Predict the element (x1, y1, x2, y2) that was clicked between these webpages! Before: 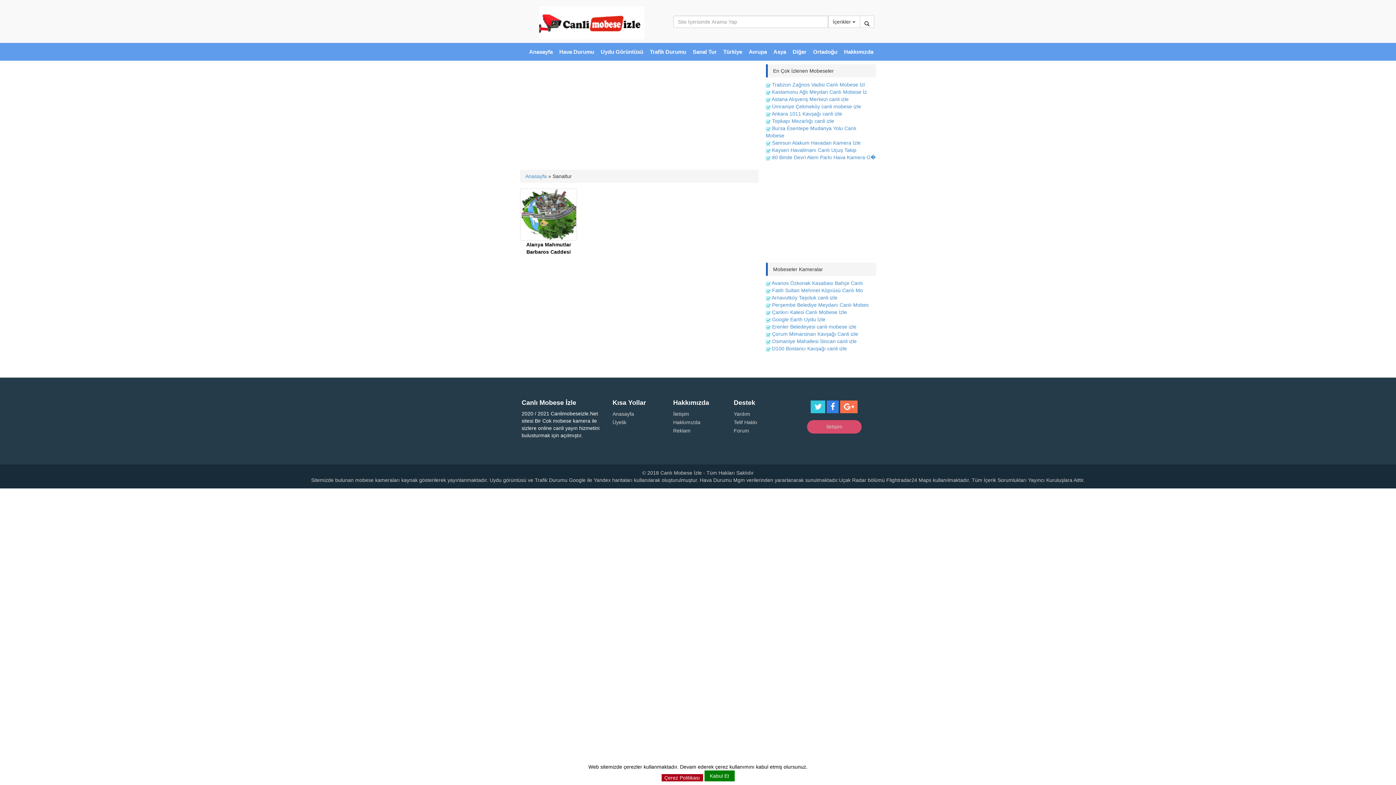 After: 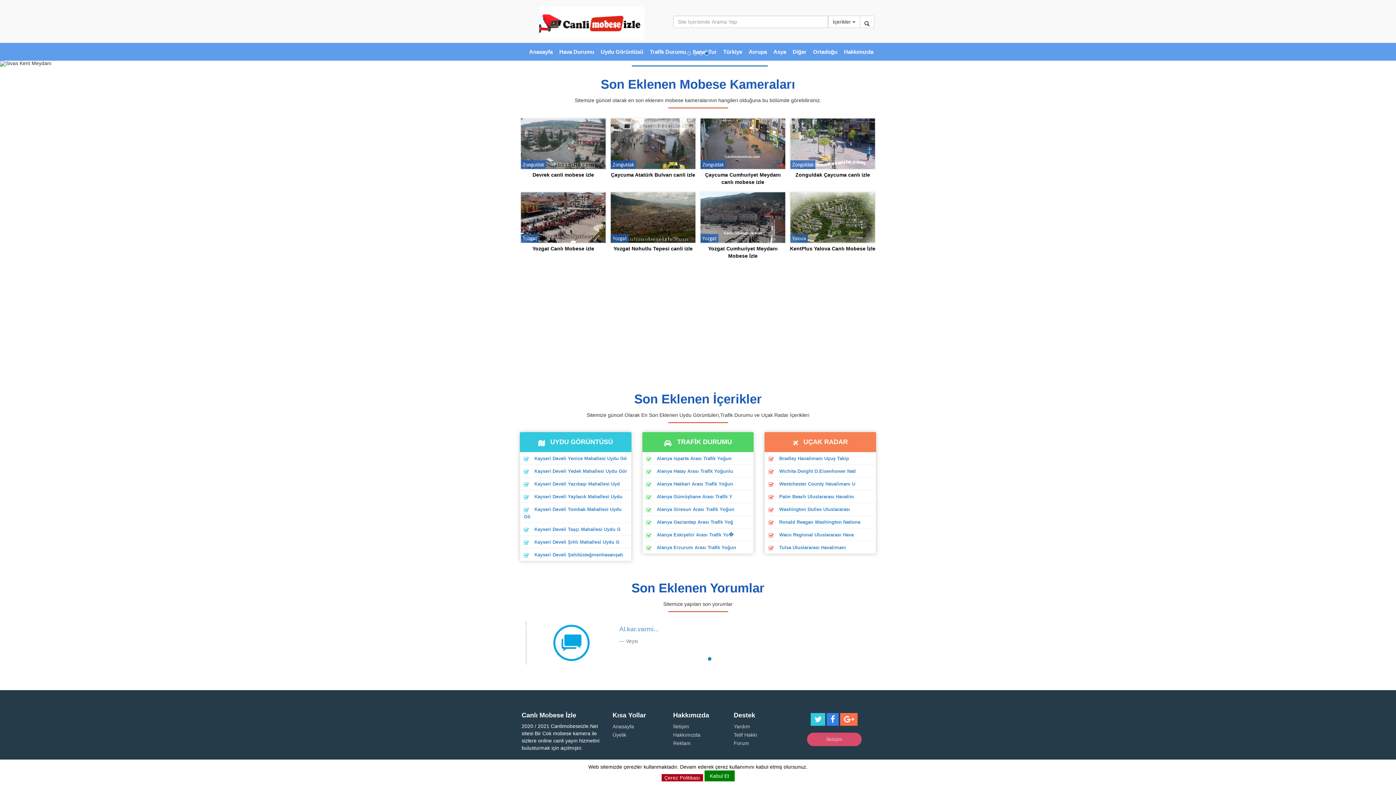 Action: bbox: (521, 1, 662, 41)